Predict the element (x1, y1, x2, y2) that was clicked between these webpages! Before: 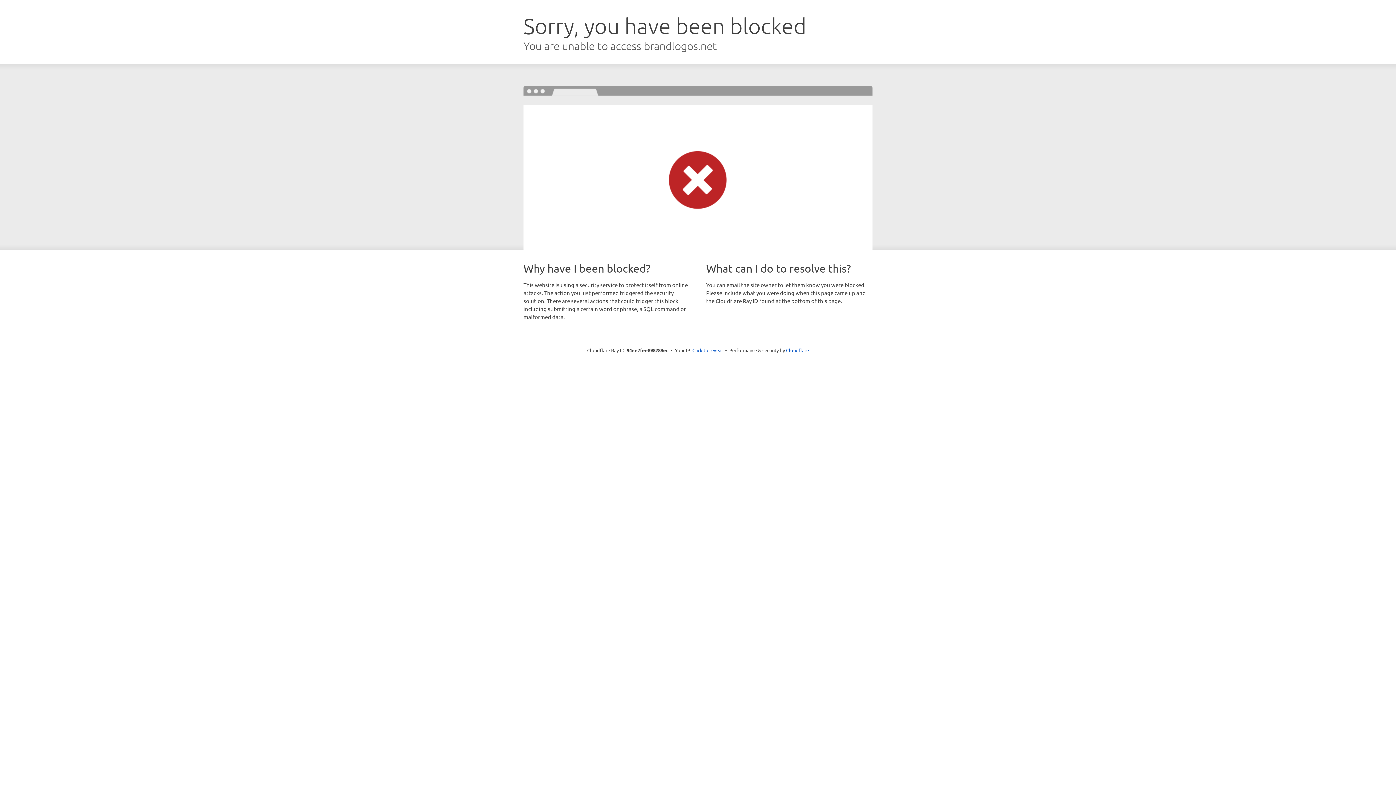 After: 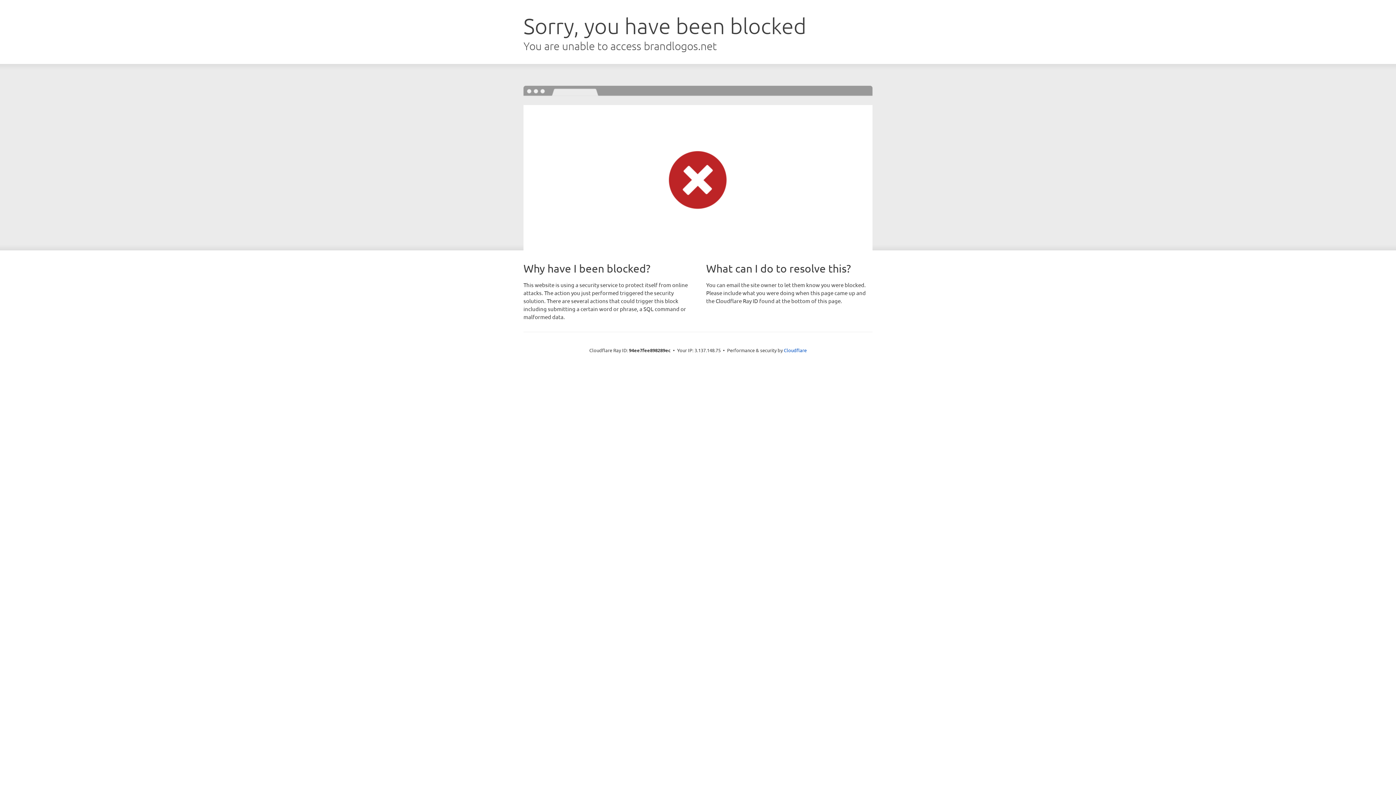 Action: bbox: (692, 346, 723, 353) label: Click to reveal